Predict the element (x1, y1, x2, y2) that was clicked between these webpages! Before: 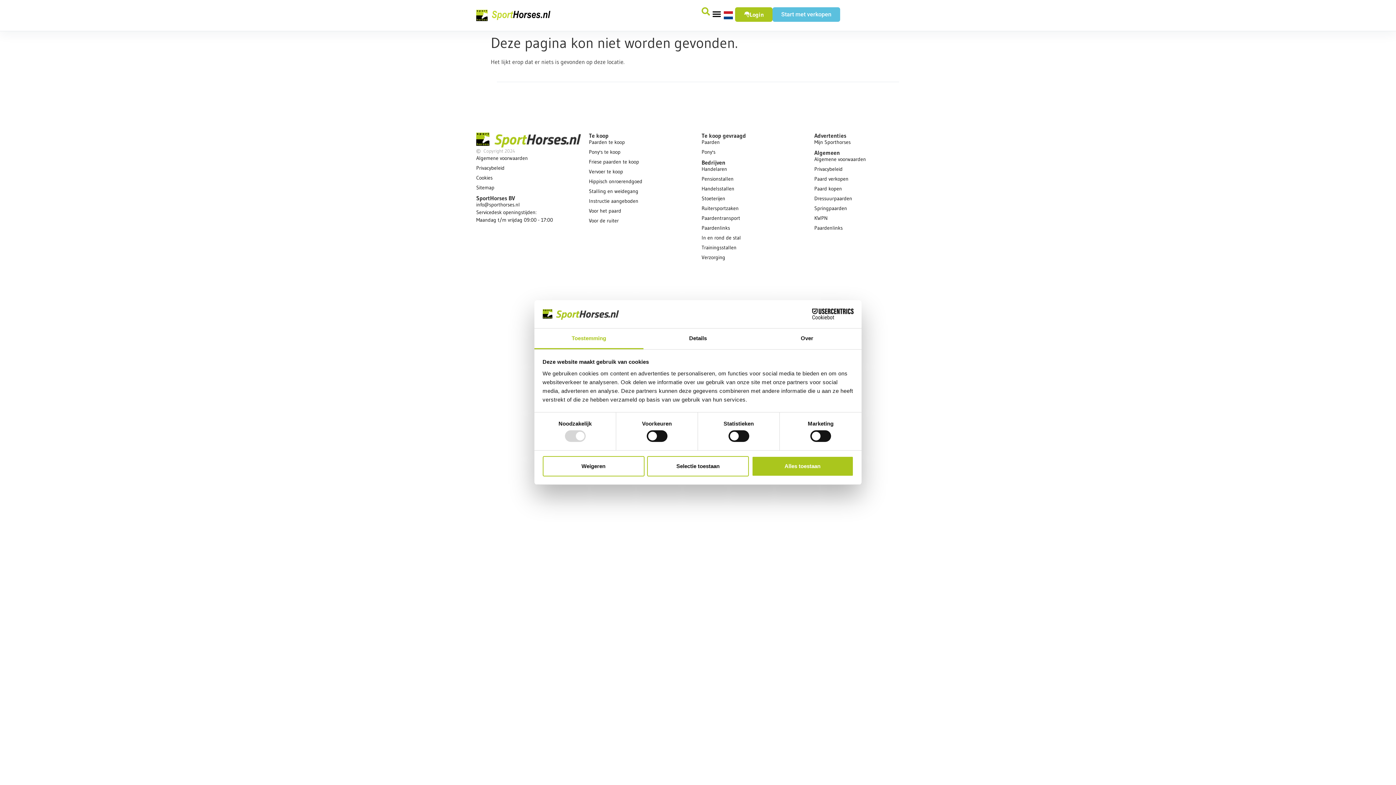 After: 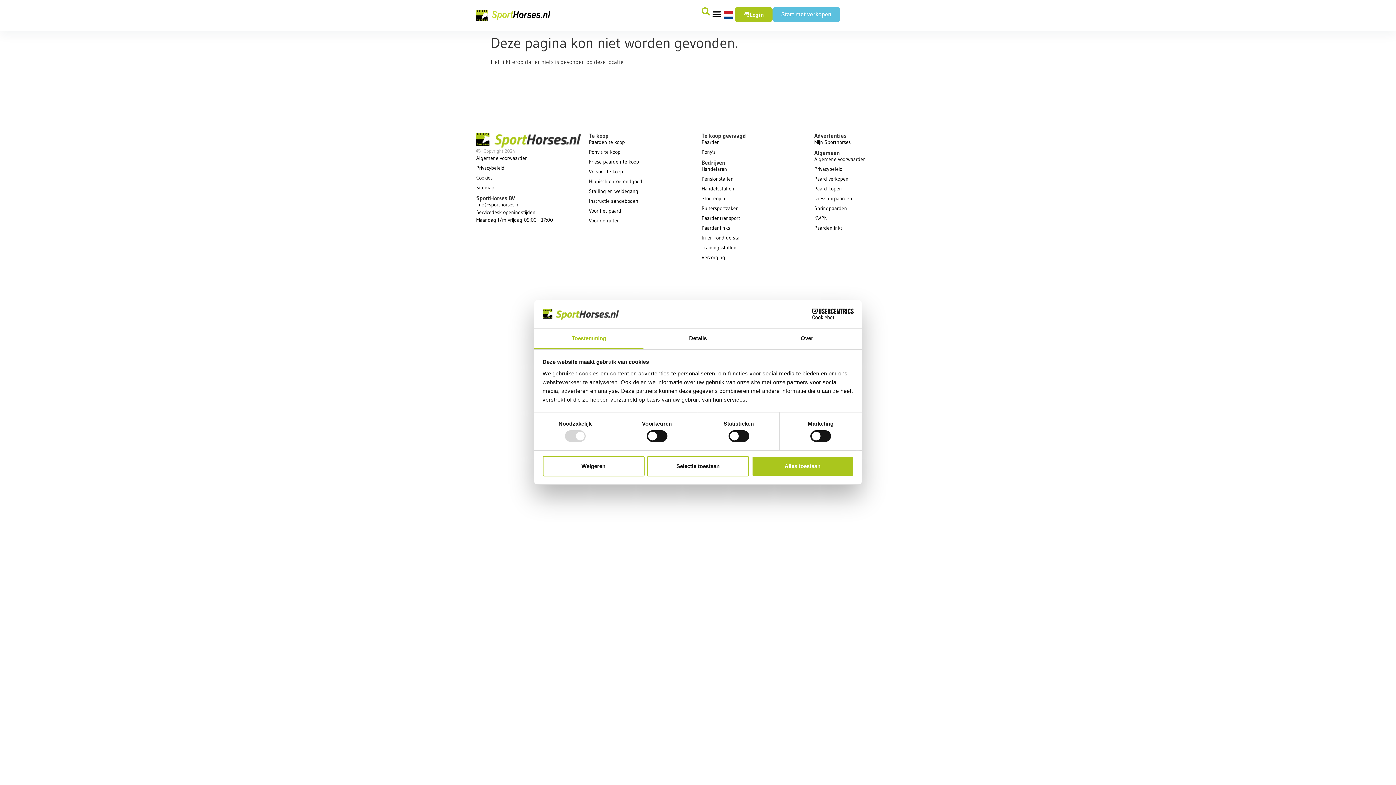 Action: label: Servicedesk openingstijden: bbox: (476, 208, 581, 216)